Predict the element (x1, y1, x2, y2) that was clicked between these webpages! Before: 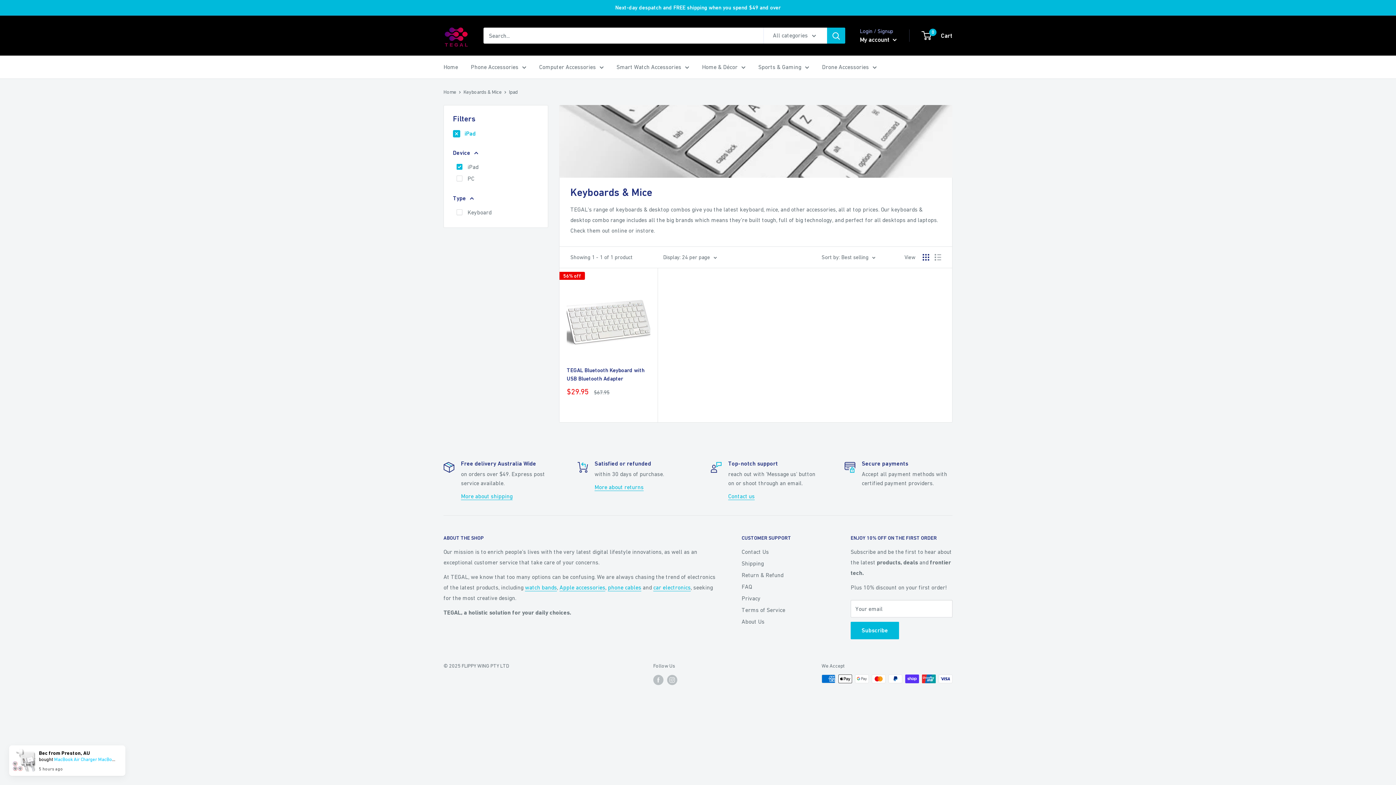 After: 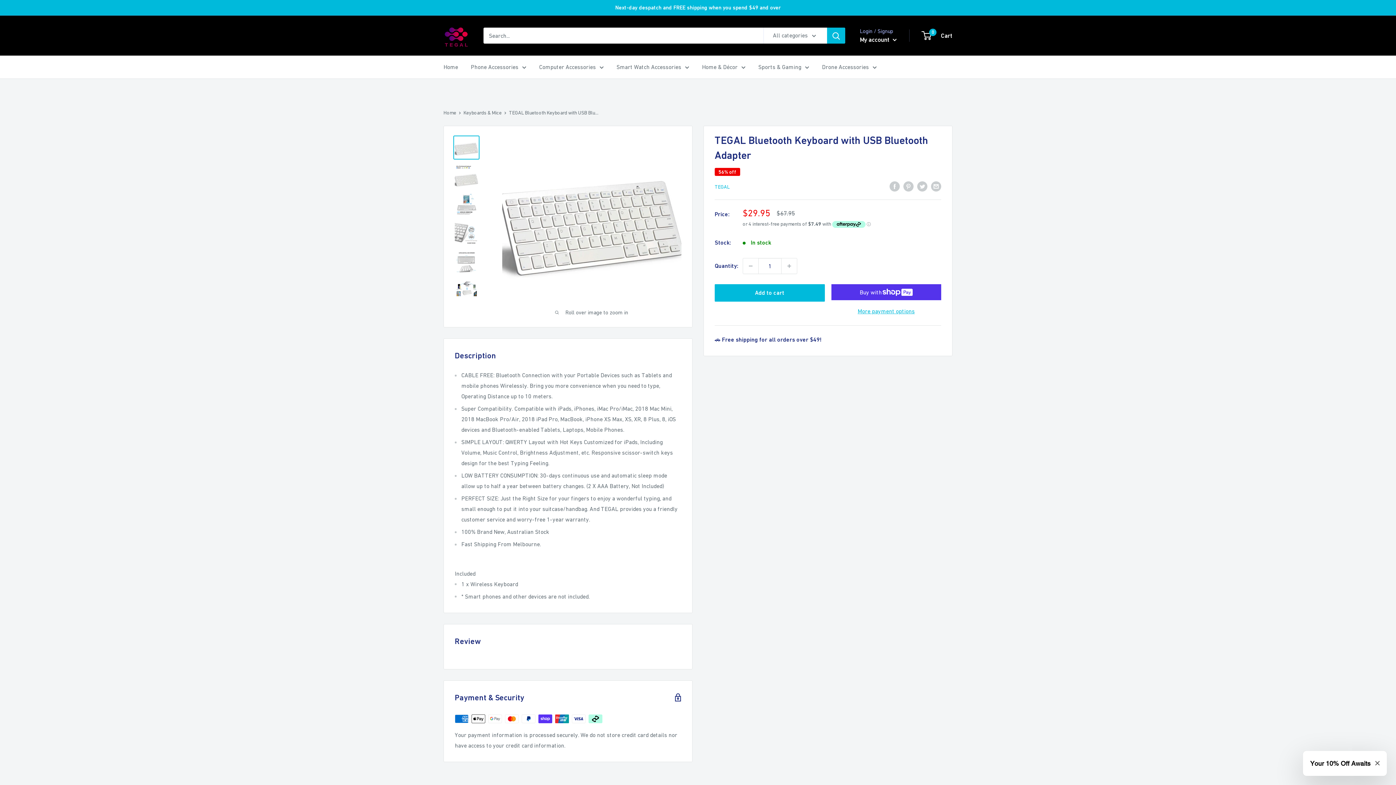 Action: bbox: (566, 366, 650, 382) label: TEGAL Bluetooth Keyboard with USB Bluetooth Adapter